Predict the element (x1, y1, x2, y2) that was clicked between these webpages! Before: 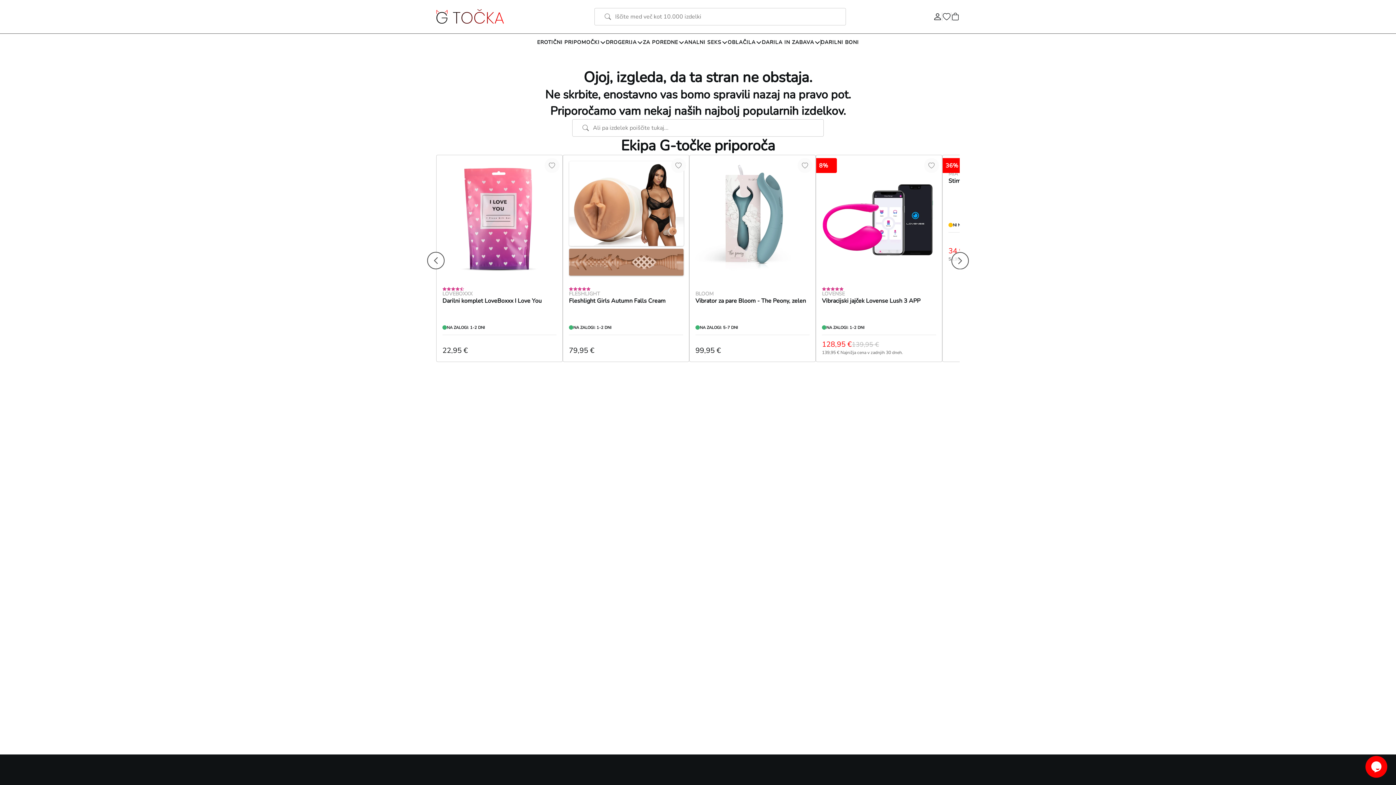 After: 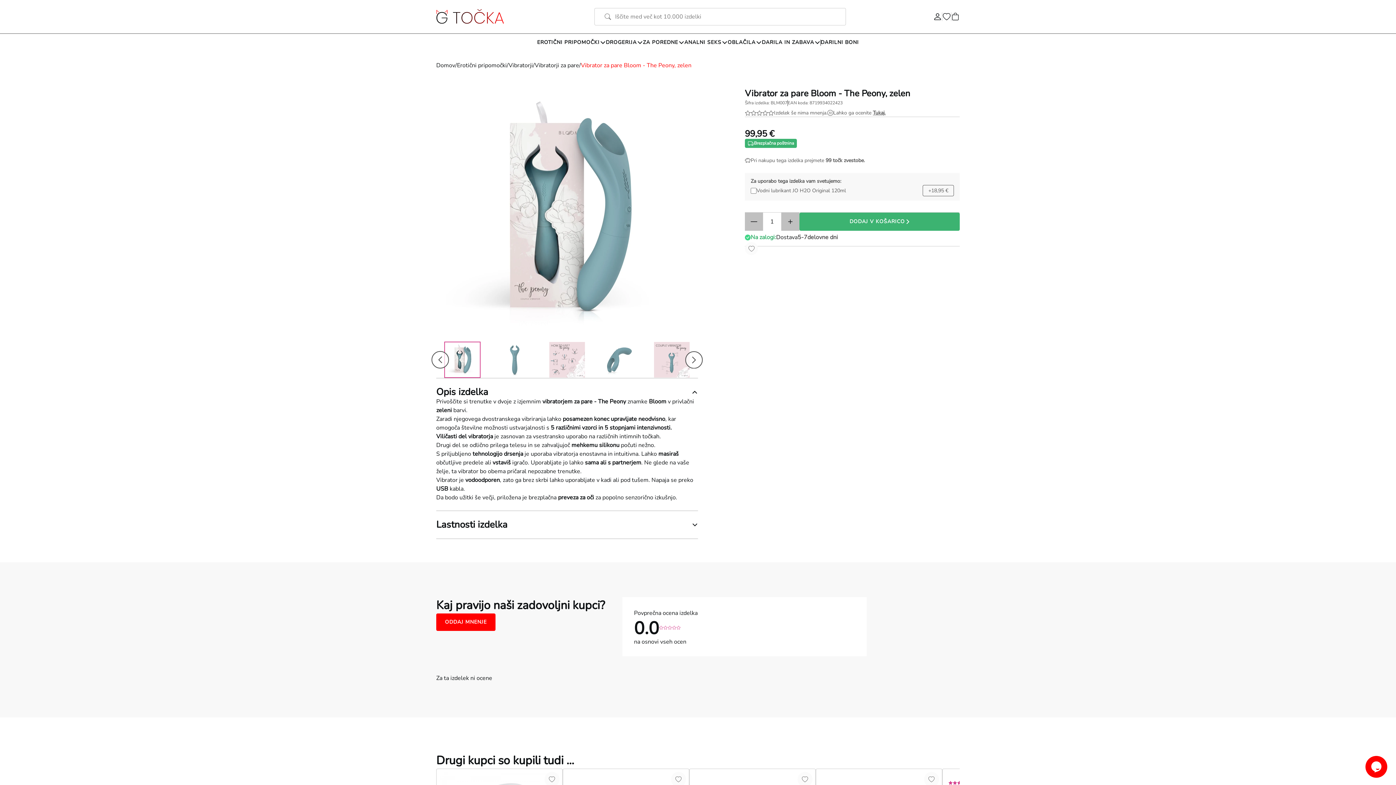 Action: bbox: (689, 154, 816, 362) label:  
 
 
 
 
BLOOM
Vibrator za pare Bloom - The Peony, zelen
NA ZALOGI: 5-7 DNI
99,95 €